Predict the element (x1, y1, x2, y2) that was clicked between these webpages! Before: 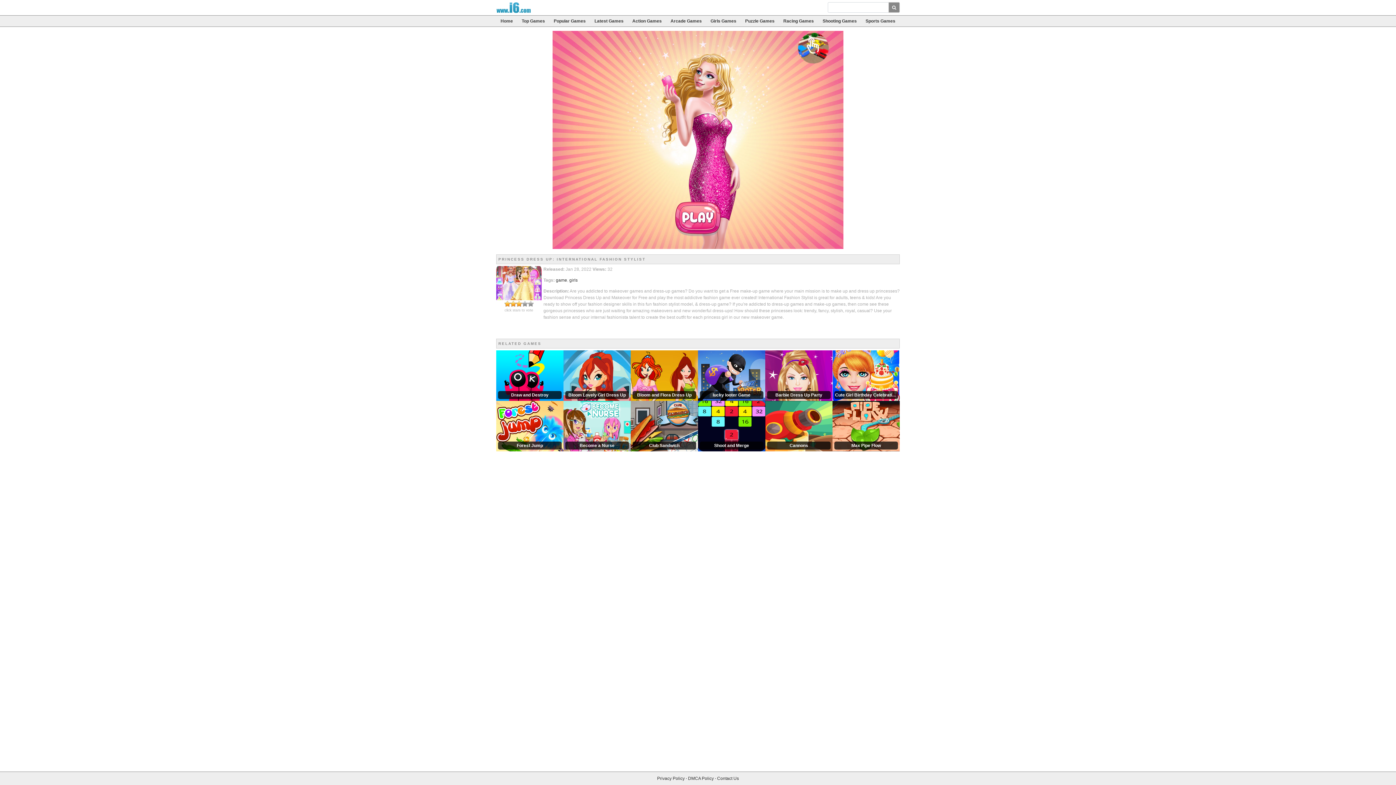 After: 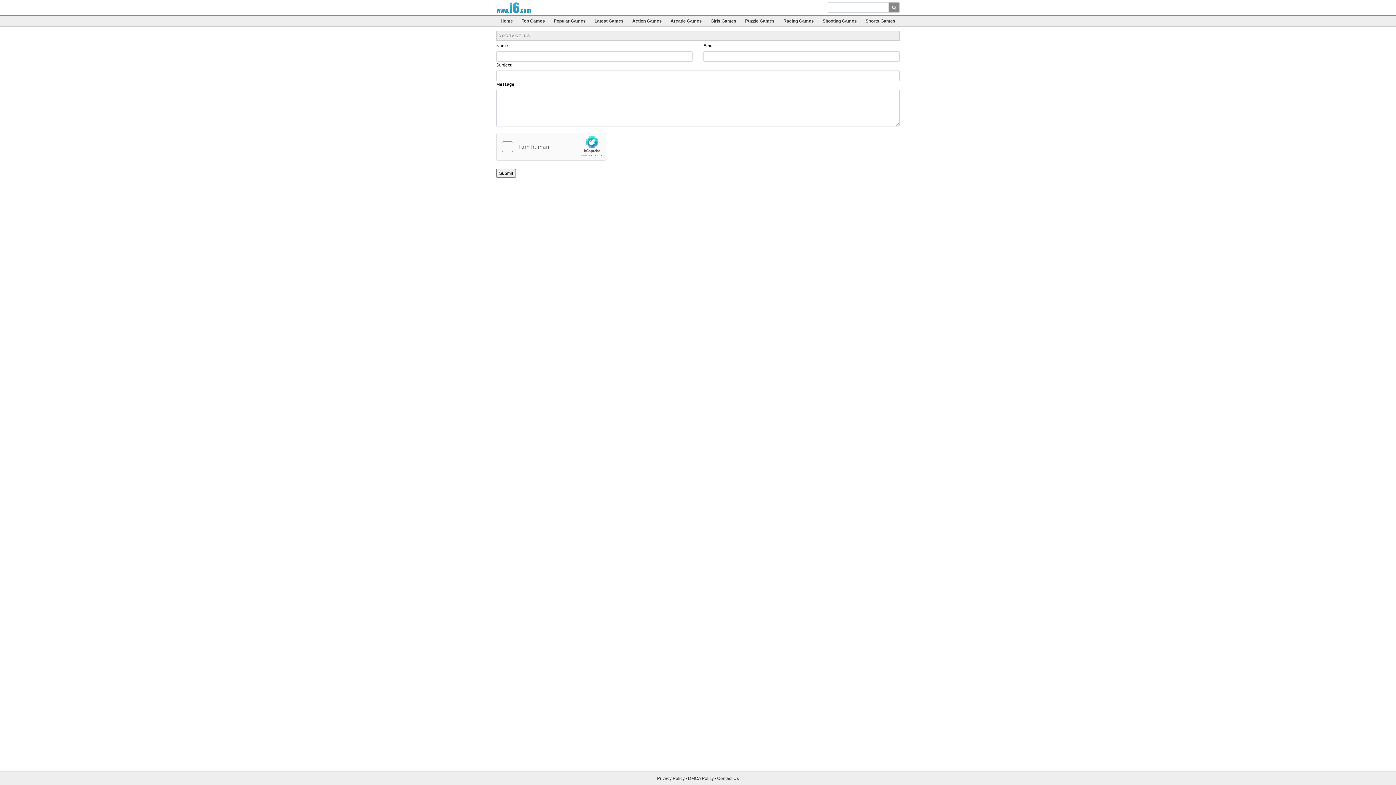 Action: bbox: (717, 776, 739, 781) label: Contact Us